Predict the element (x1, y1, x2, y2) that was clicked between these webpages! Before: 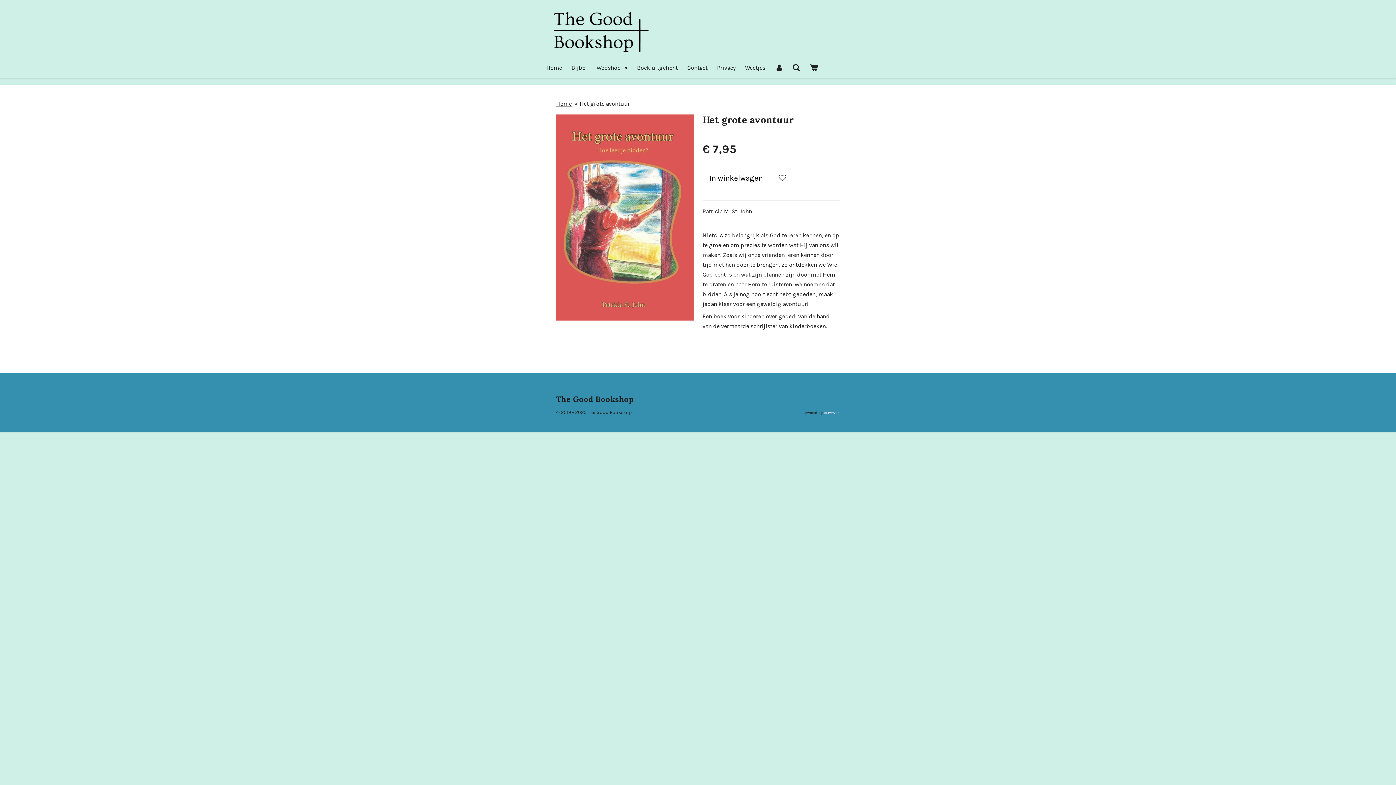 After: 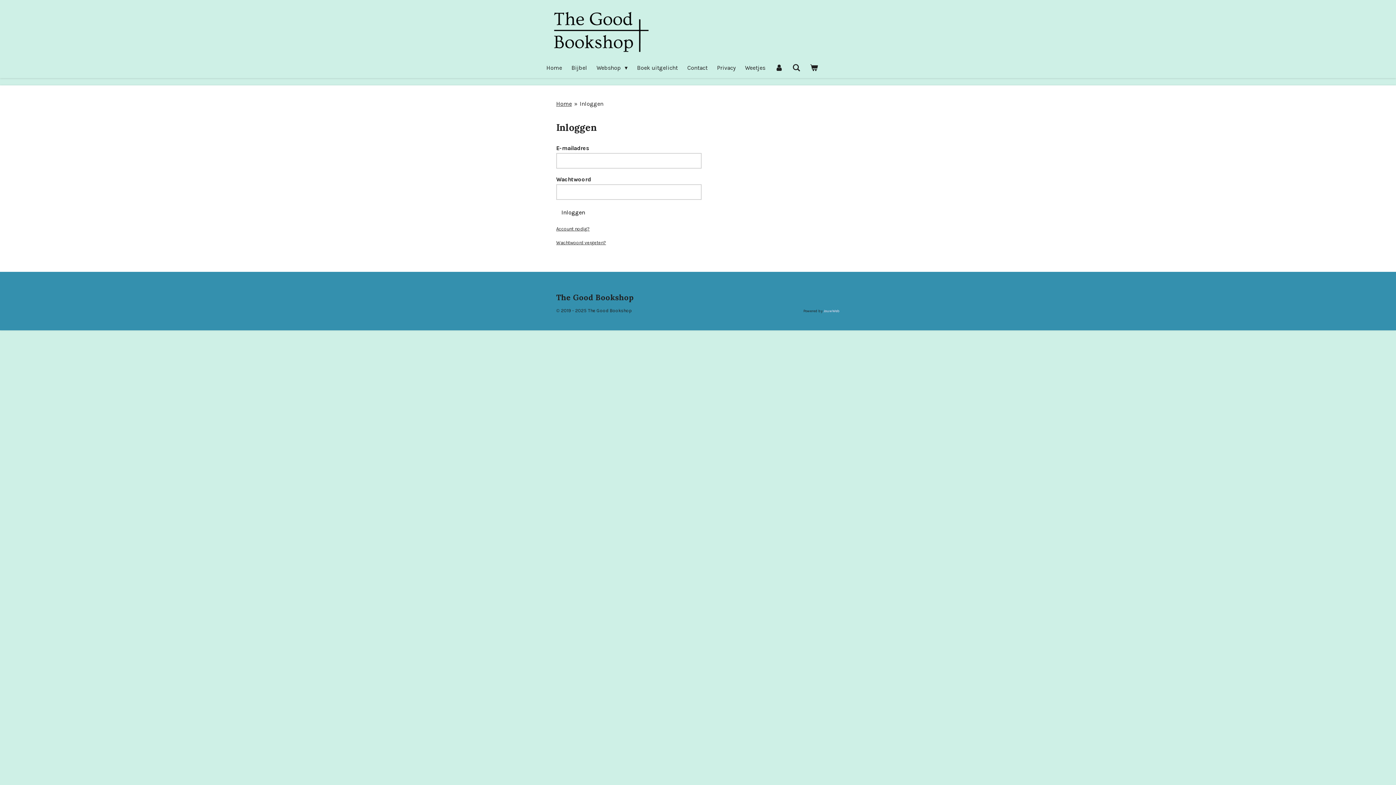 Action: bbox: (770, 60, 787, 74)